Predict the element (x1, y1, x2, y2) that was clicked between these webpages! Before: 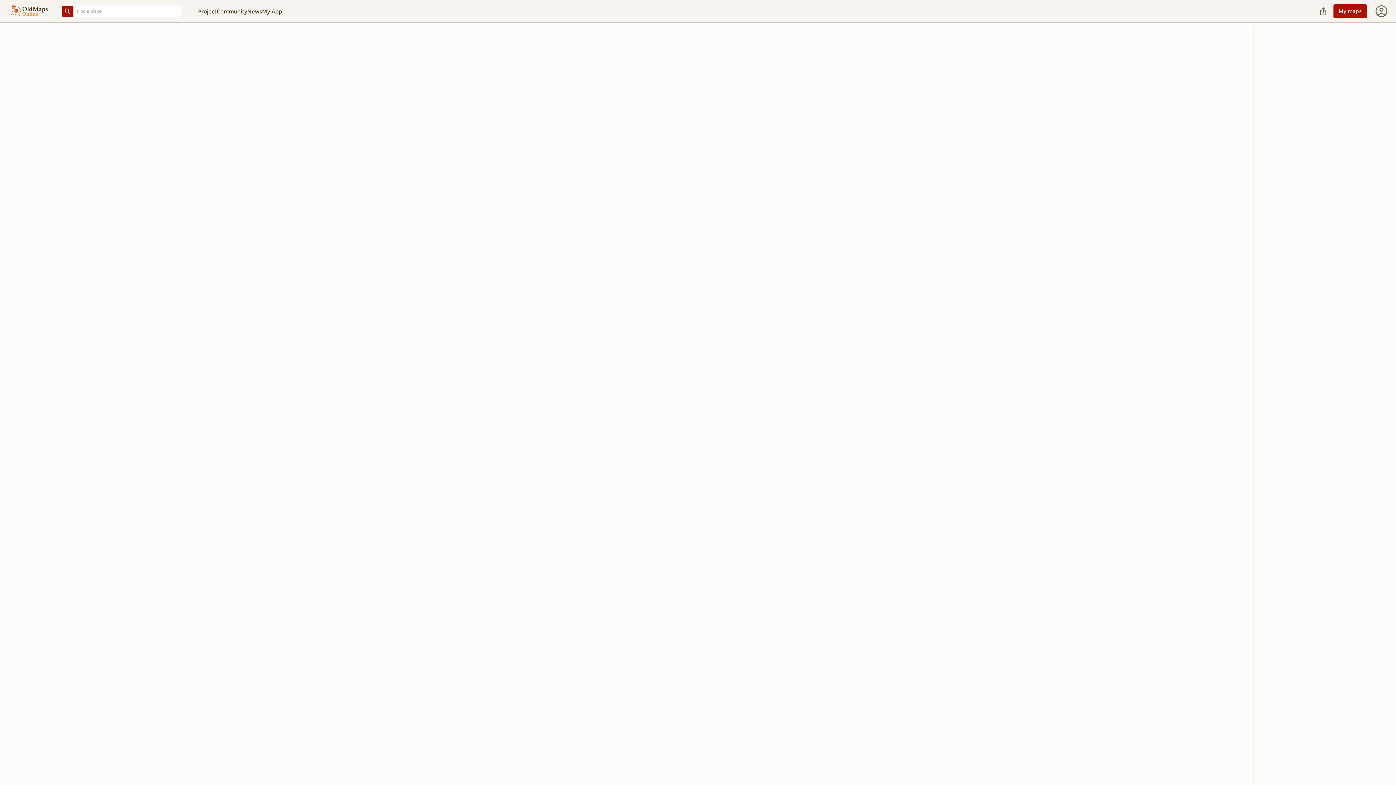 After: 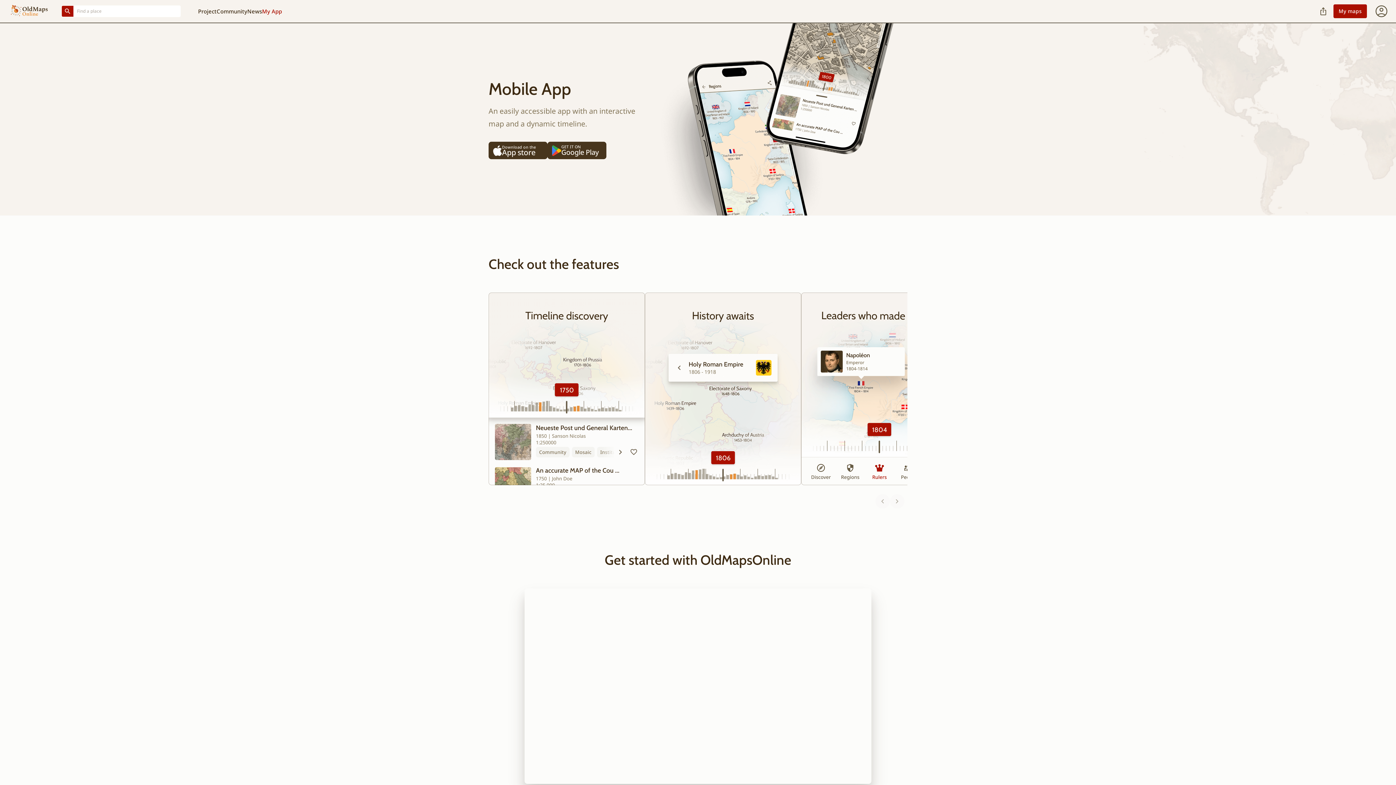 Action: bbox: (262, 6, 282, 16) label: My App